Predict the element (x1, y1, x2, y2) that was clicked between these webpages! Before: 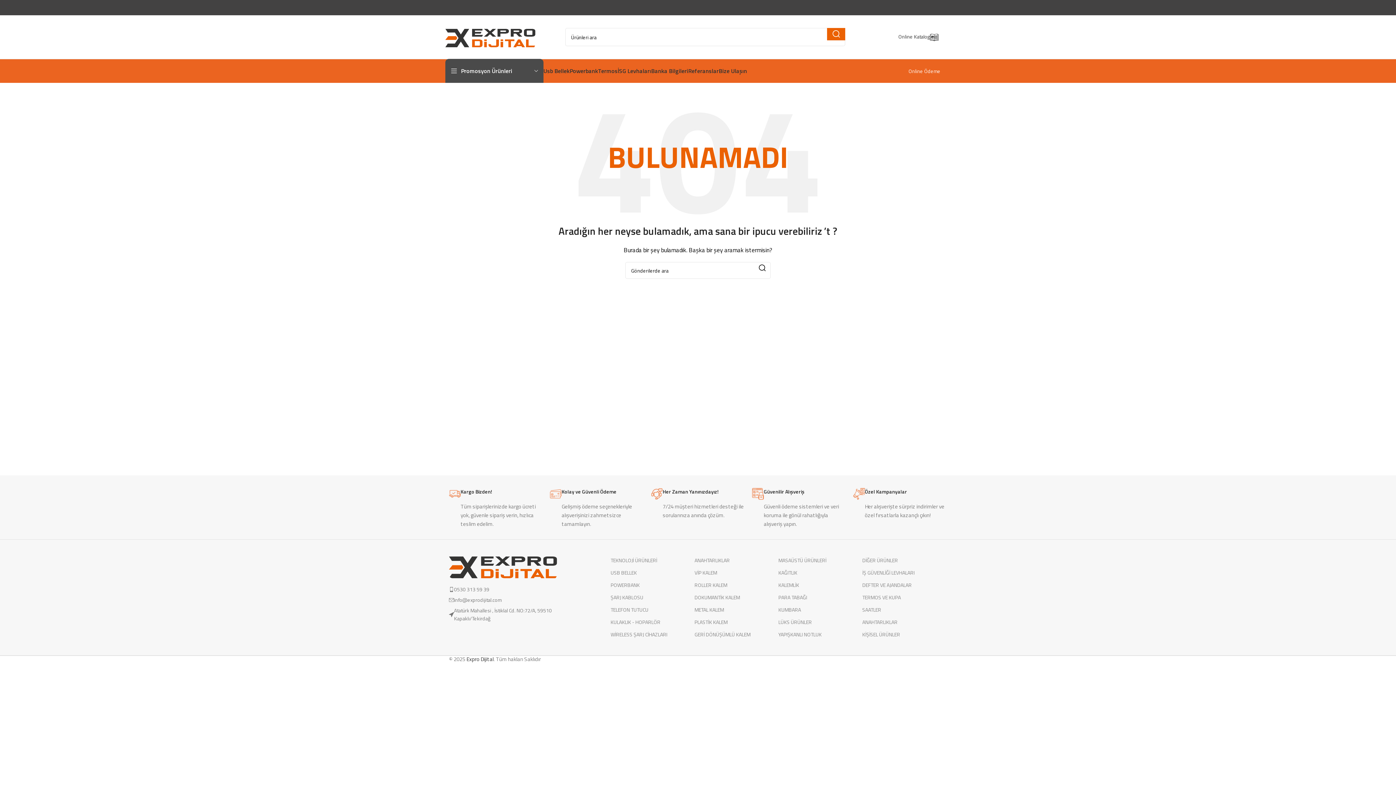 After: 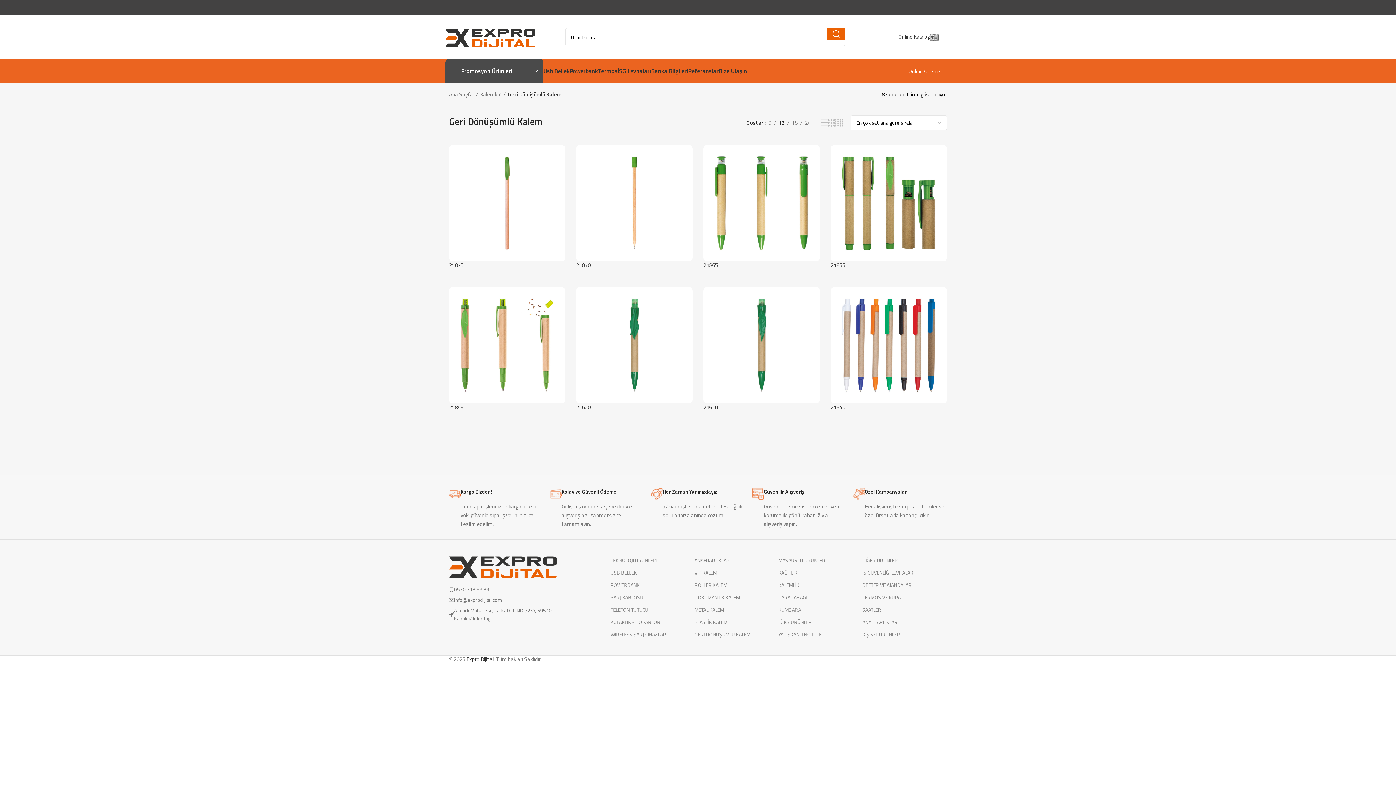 Action: label: GERİ DÖNÜŞÜMLÜ KALEM bbox: (694, 628, 771, 641)